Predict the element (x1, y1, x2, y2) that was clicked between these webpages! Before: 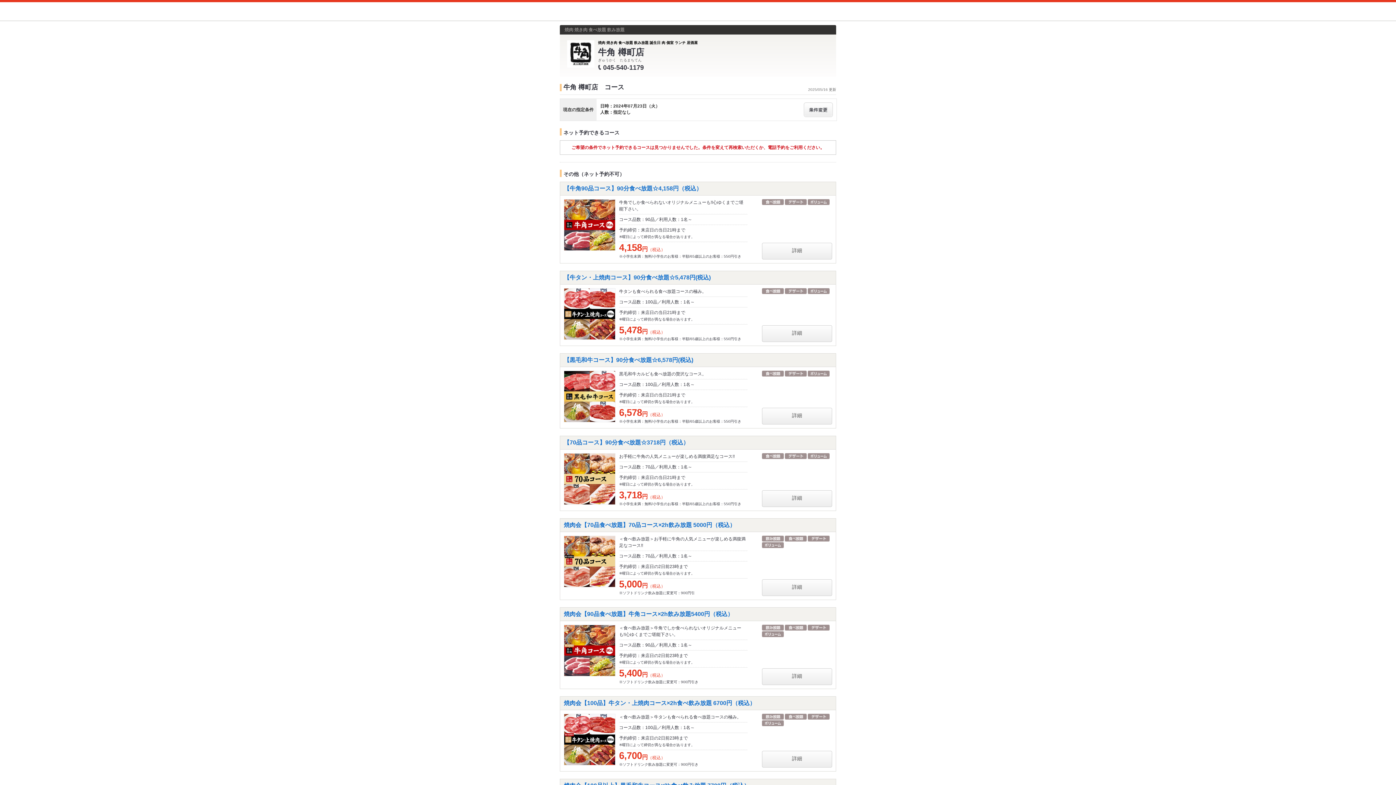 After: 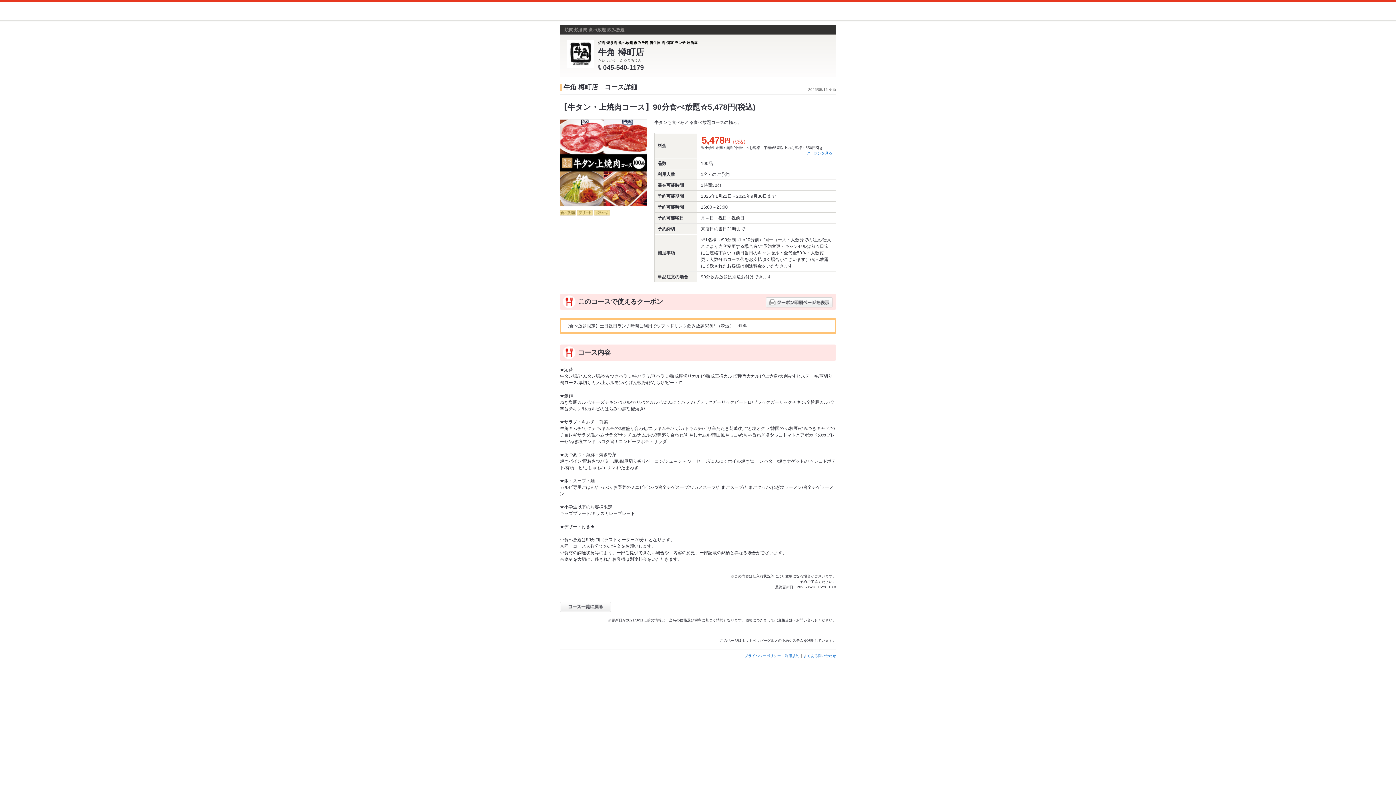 Action: bbox: (564, 311, 615, 316)